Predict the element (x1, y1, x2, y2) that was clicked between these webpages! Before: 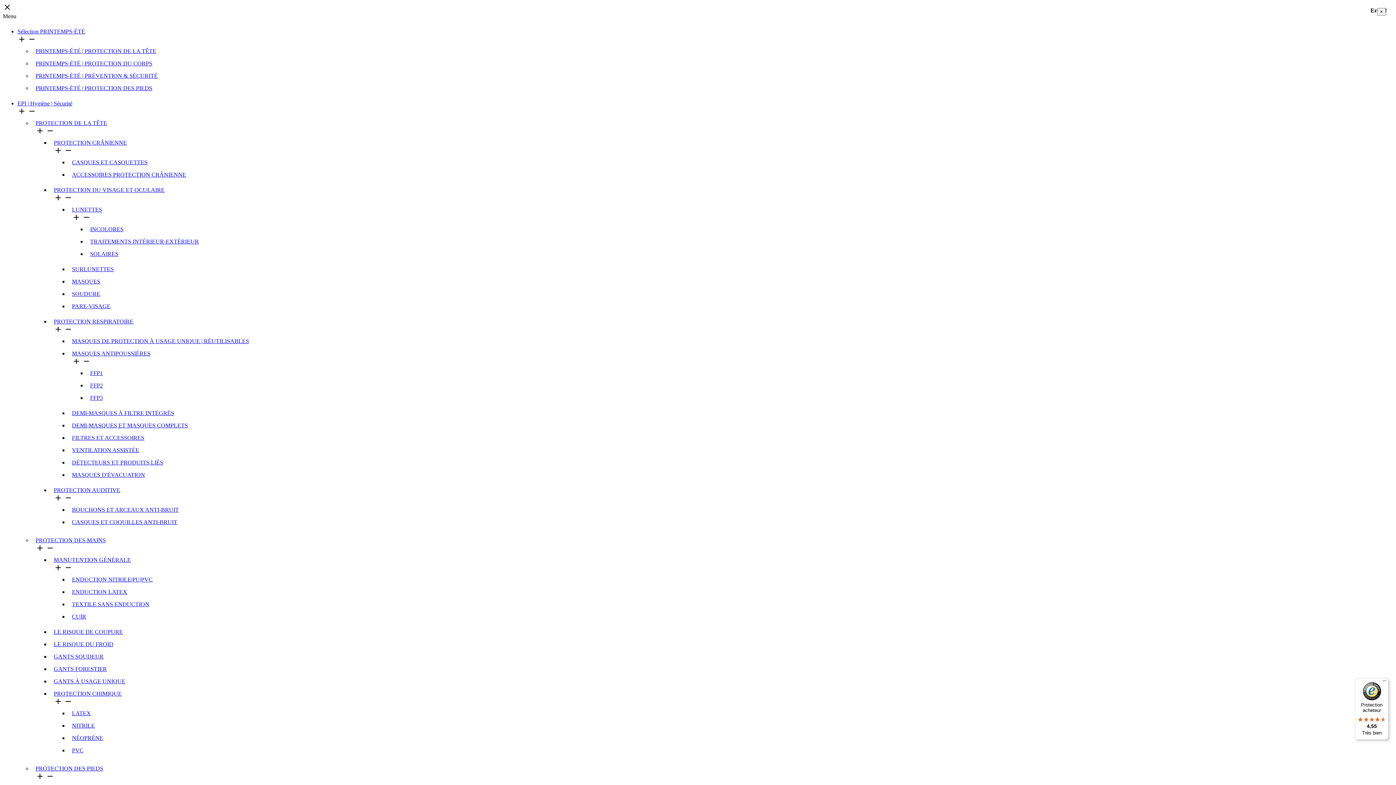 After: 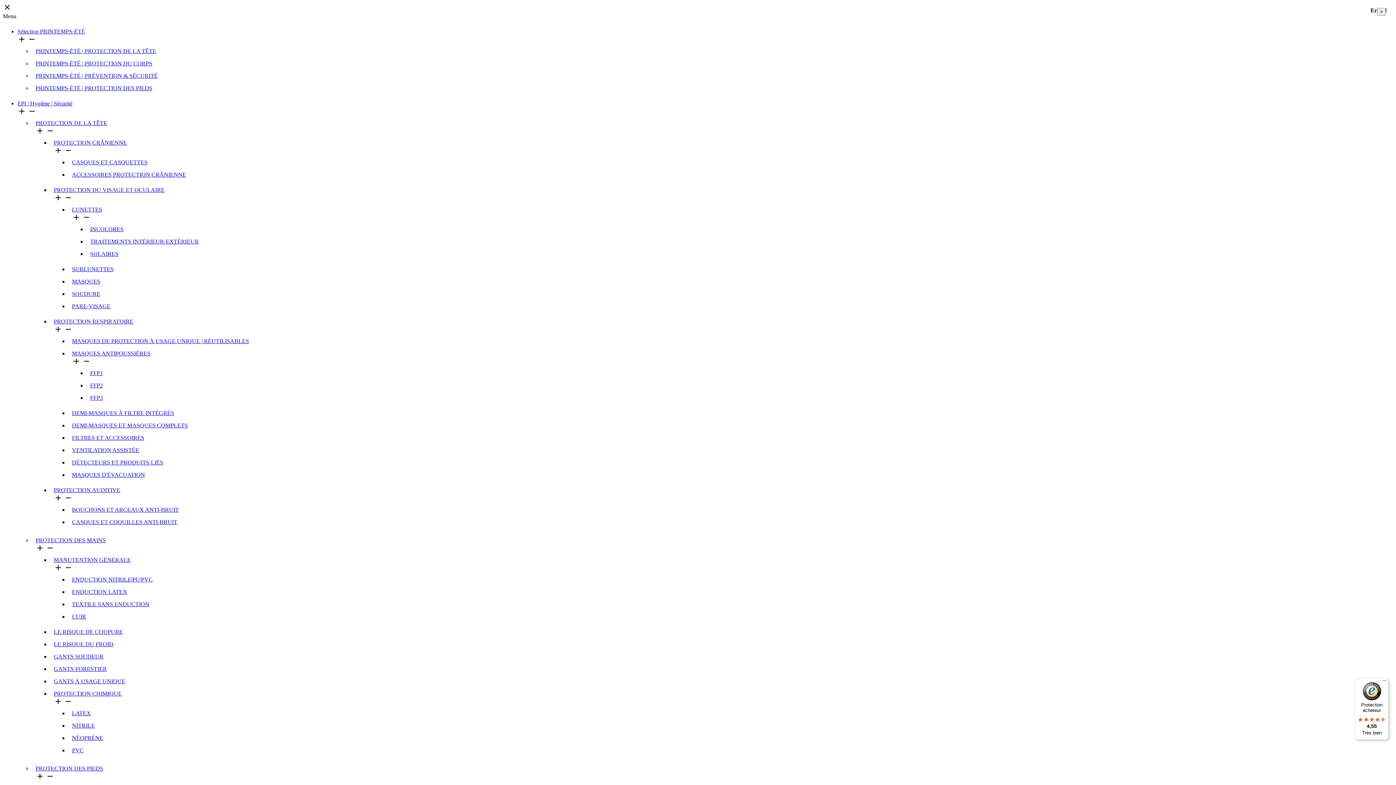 Action: bbox: (72, 576, 152, 582) label: ENDUCTION NITRILE|PU|PVC